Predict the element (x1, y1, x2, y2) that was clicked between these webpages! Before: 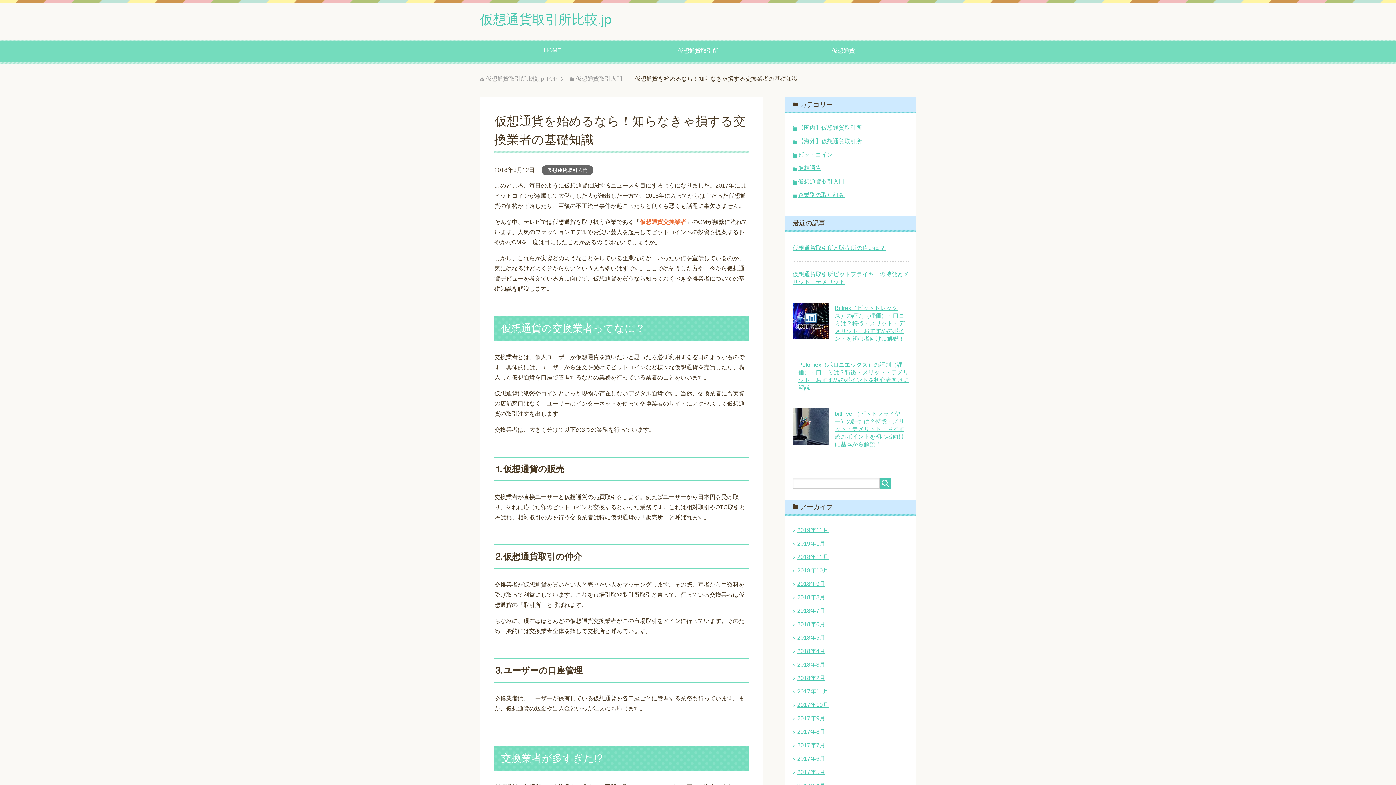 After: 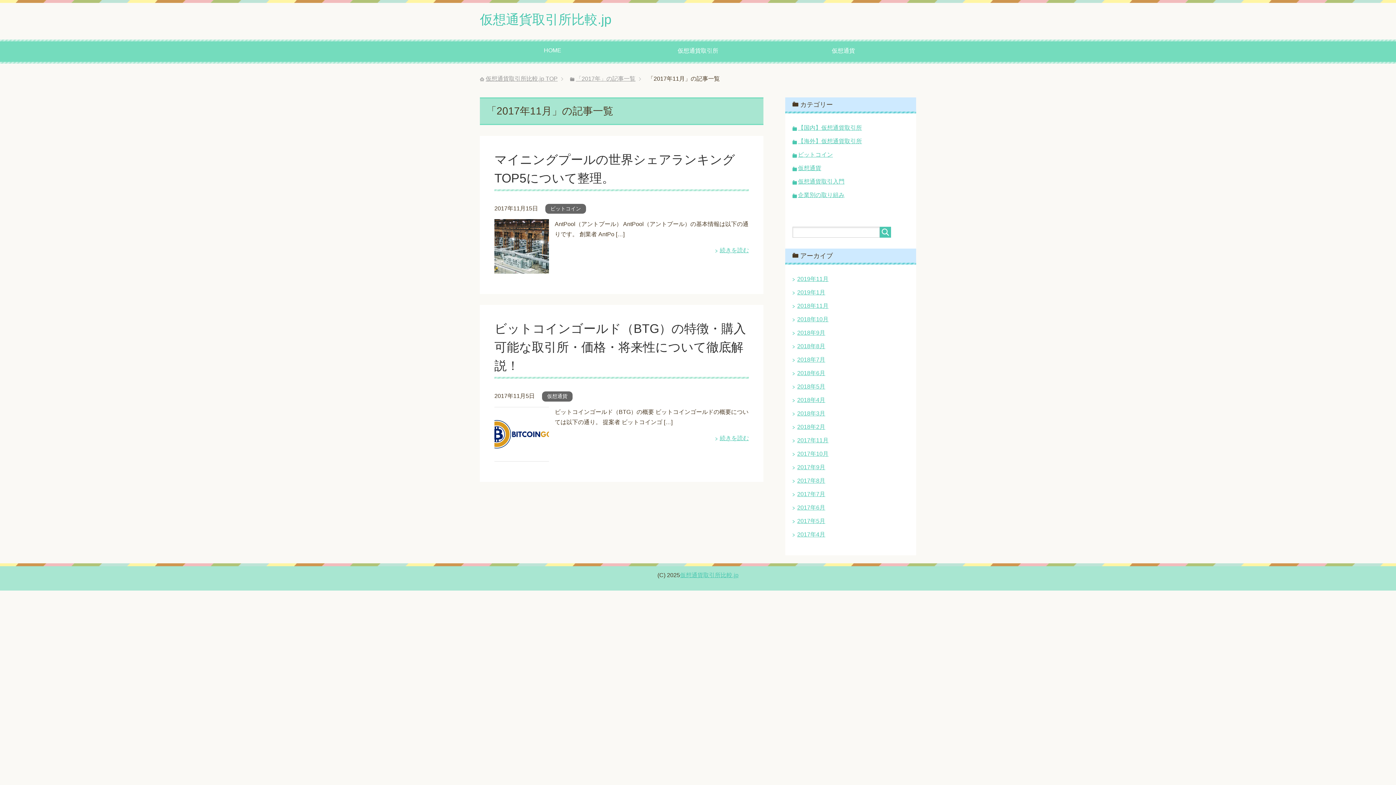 Action: label: 2017年11月 bbox: (797, 688, 828, 694)